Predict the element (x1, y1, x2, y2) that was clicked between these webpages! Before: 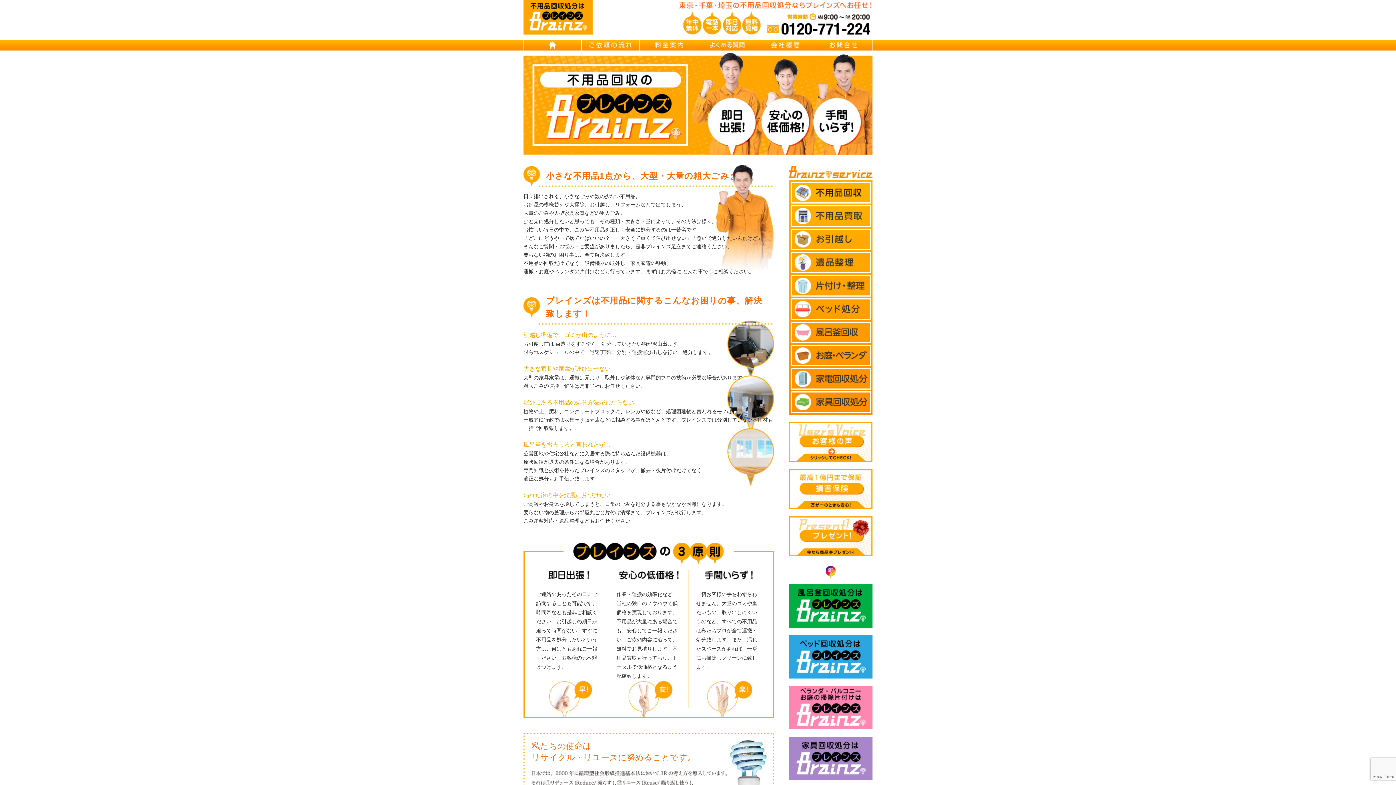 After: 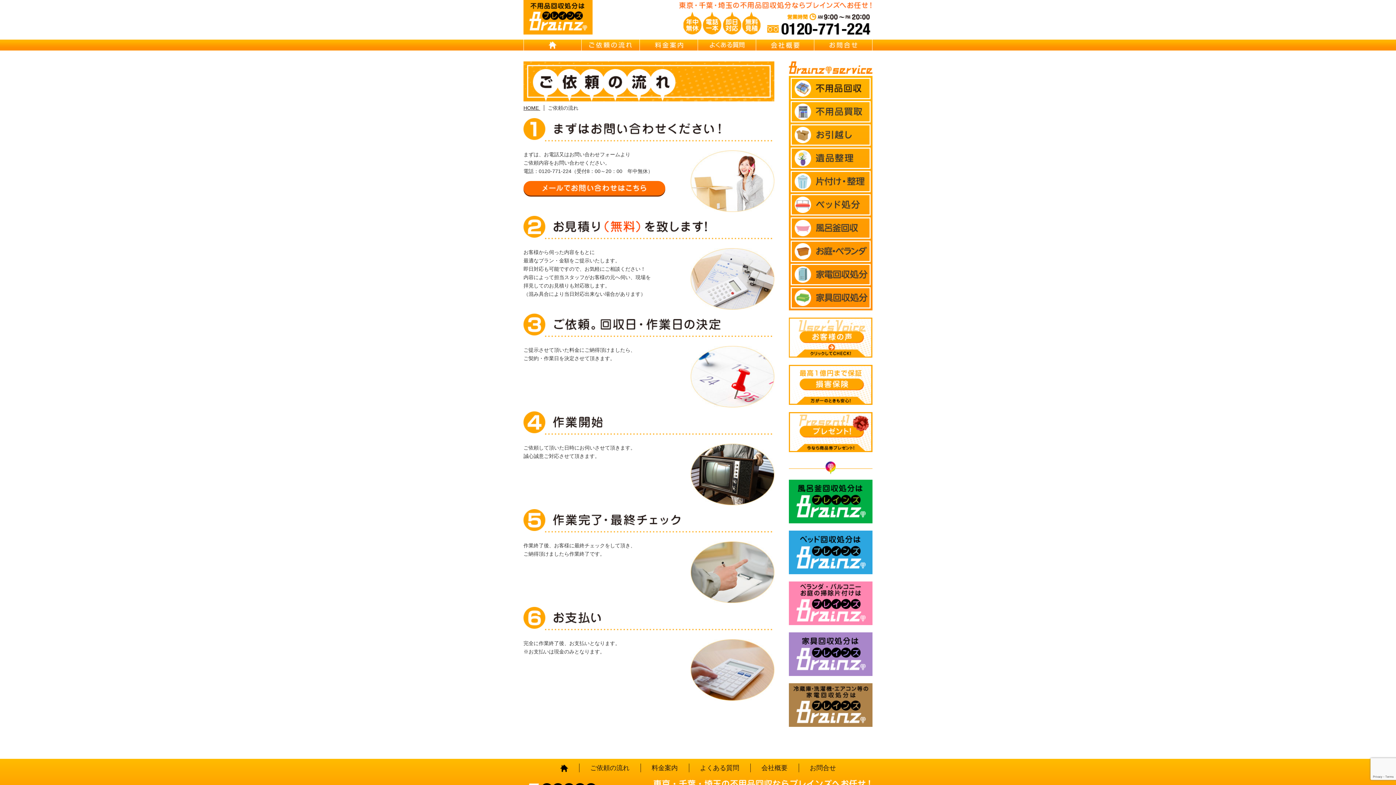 Action: bbox: (581, 39, 640, 50) label: ご依頼の流れ